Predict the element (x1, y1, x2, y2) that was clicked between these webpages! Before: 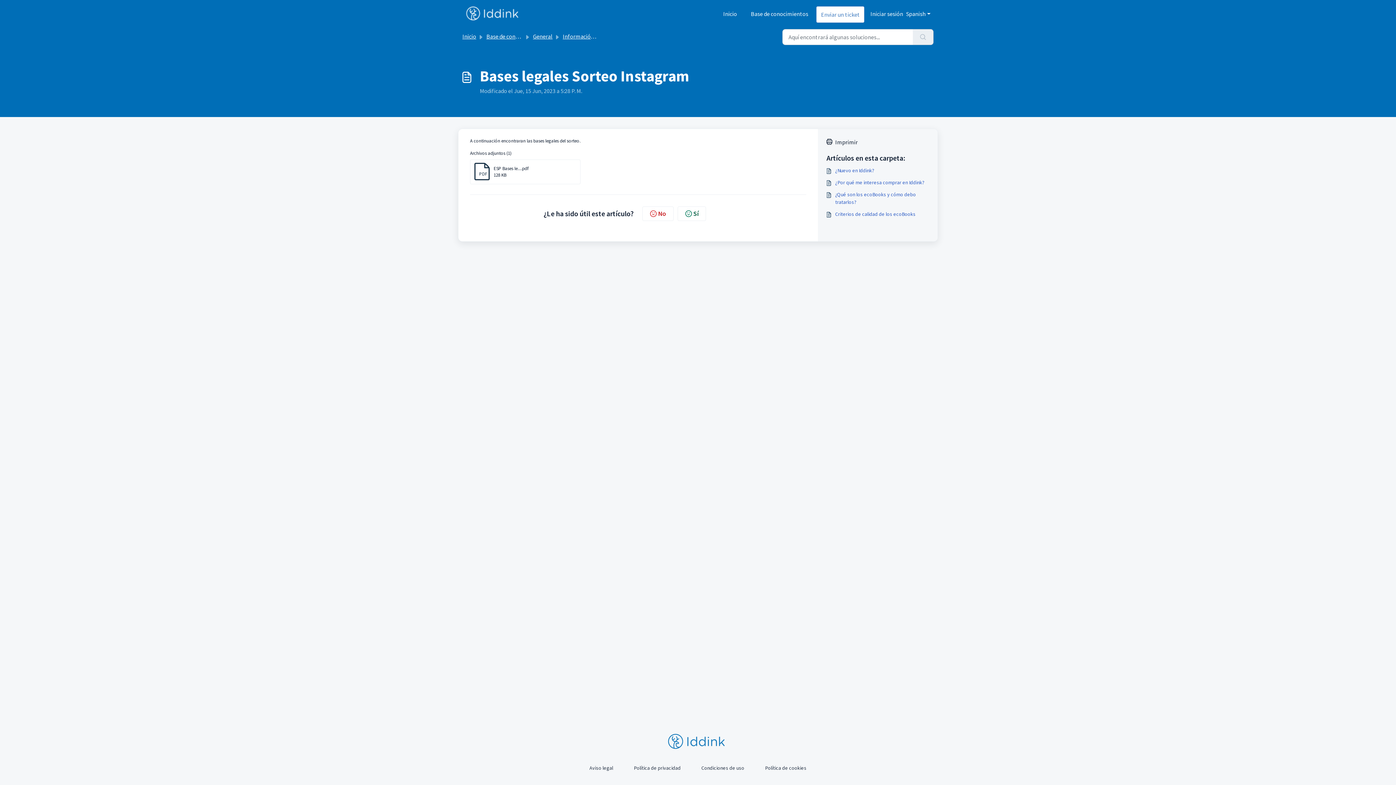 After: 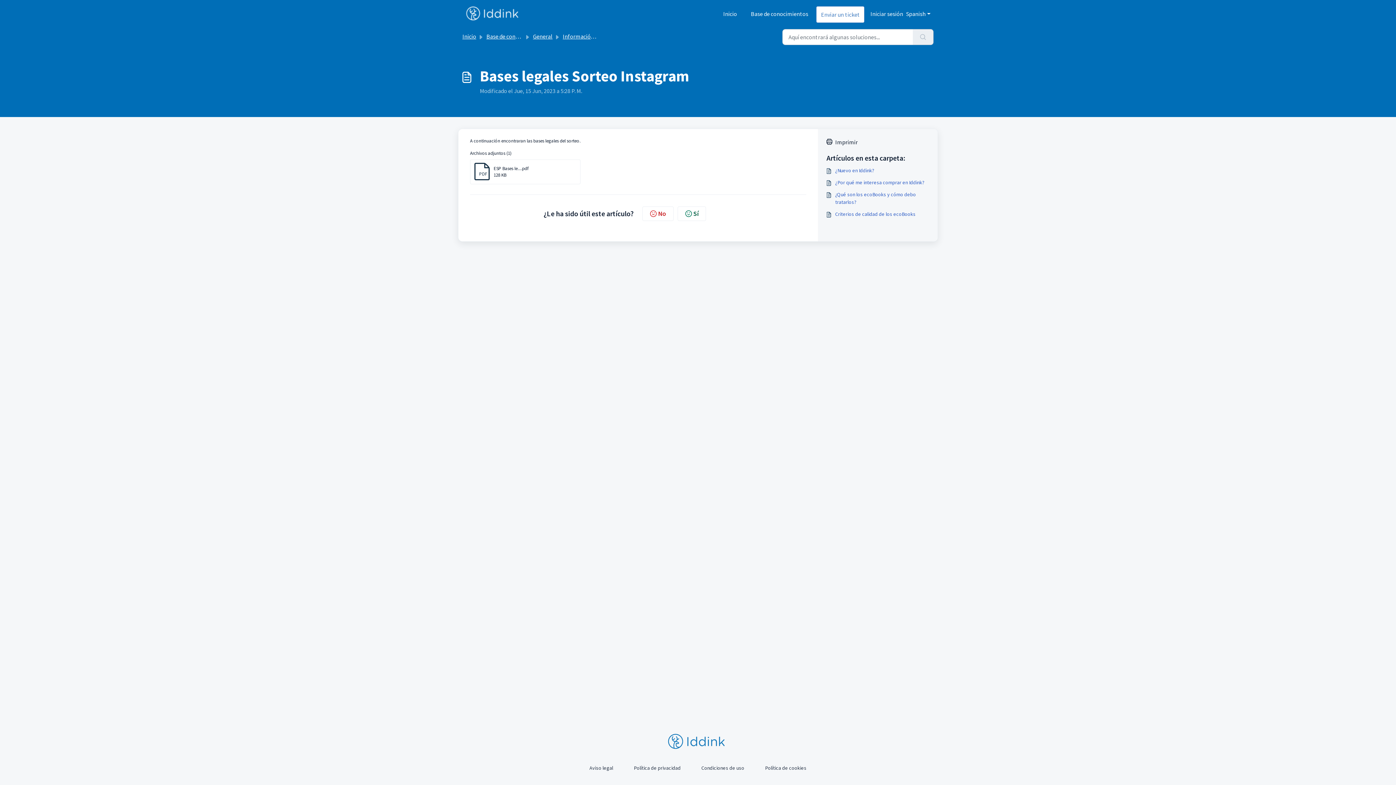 Action: bbox: (470, 159, 580, 184) label: PDF

ESP Bases le....pdf
128 KB